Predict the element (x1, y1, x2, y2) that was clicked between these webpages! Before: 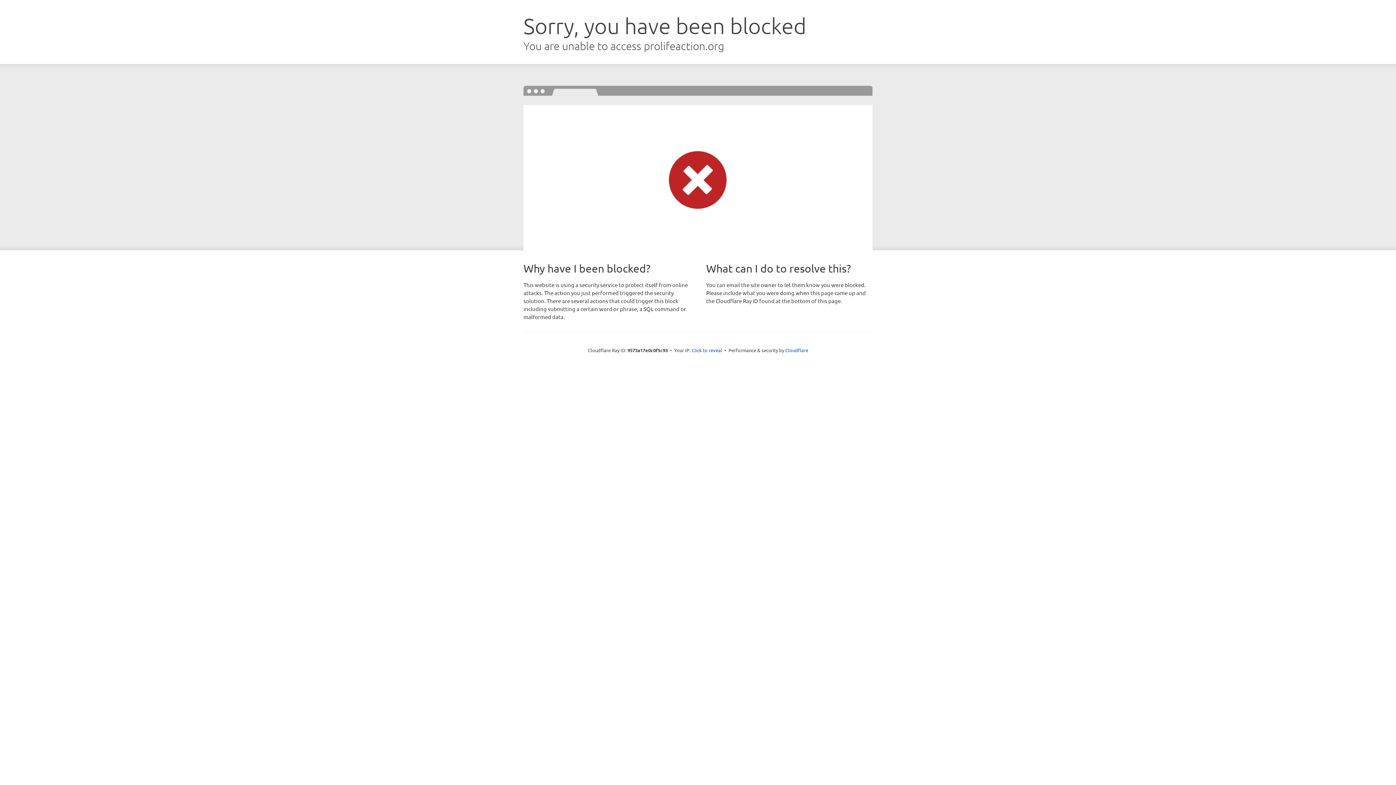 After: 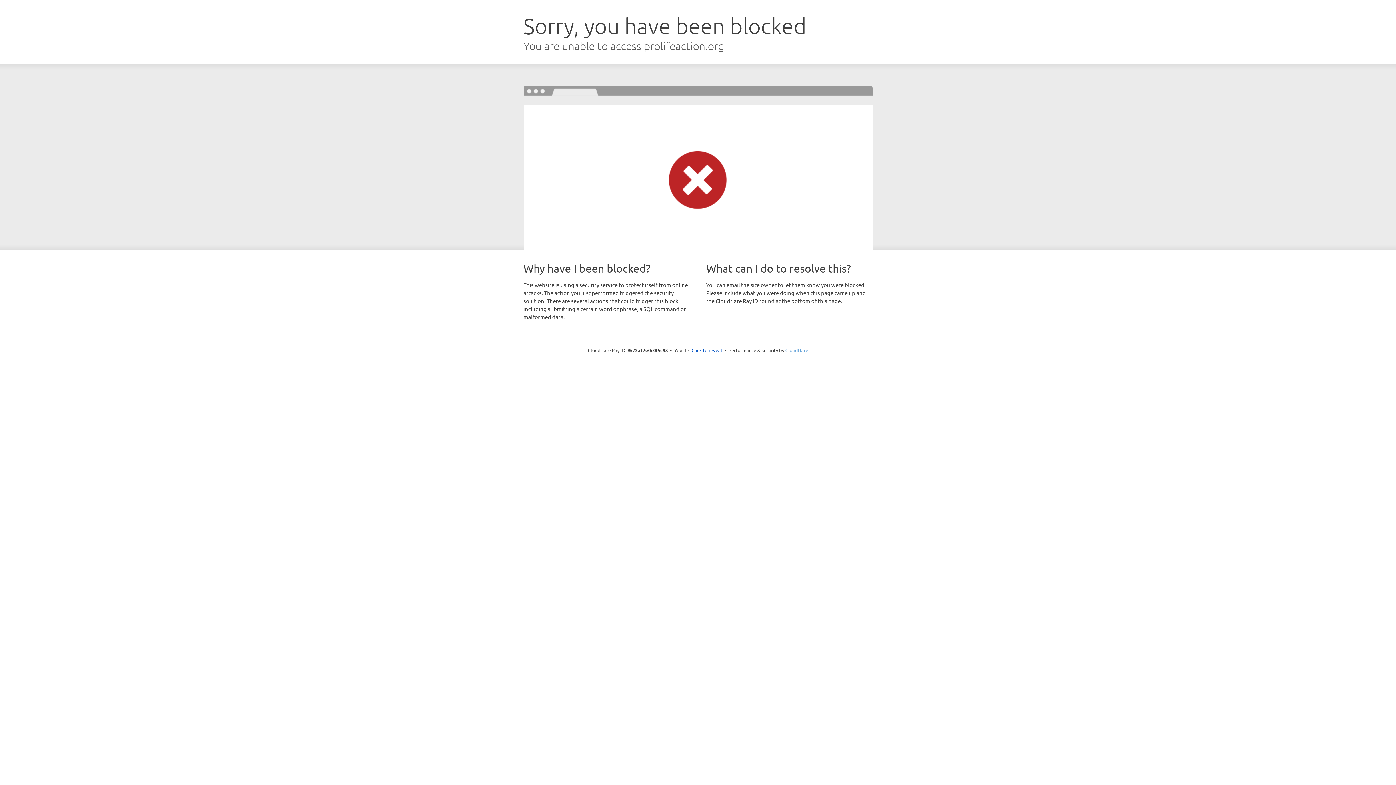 Action: bbox: (785, 347, 808, 353) label: Cloudflare